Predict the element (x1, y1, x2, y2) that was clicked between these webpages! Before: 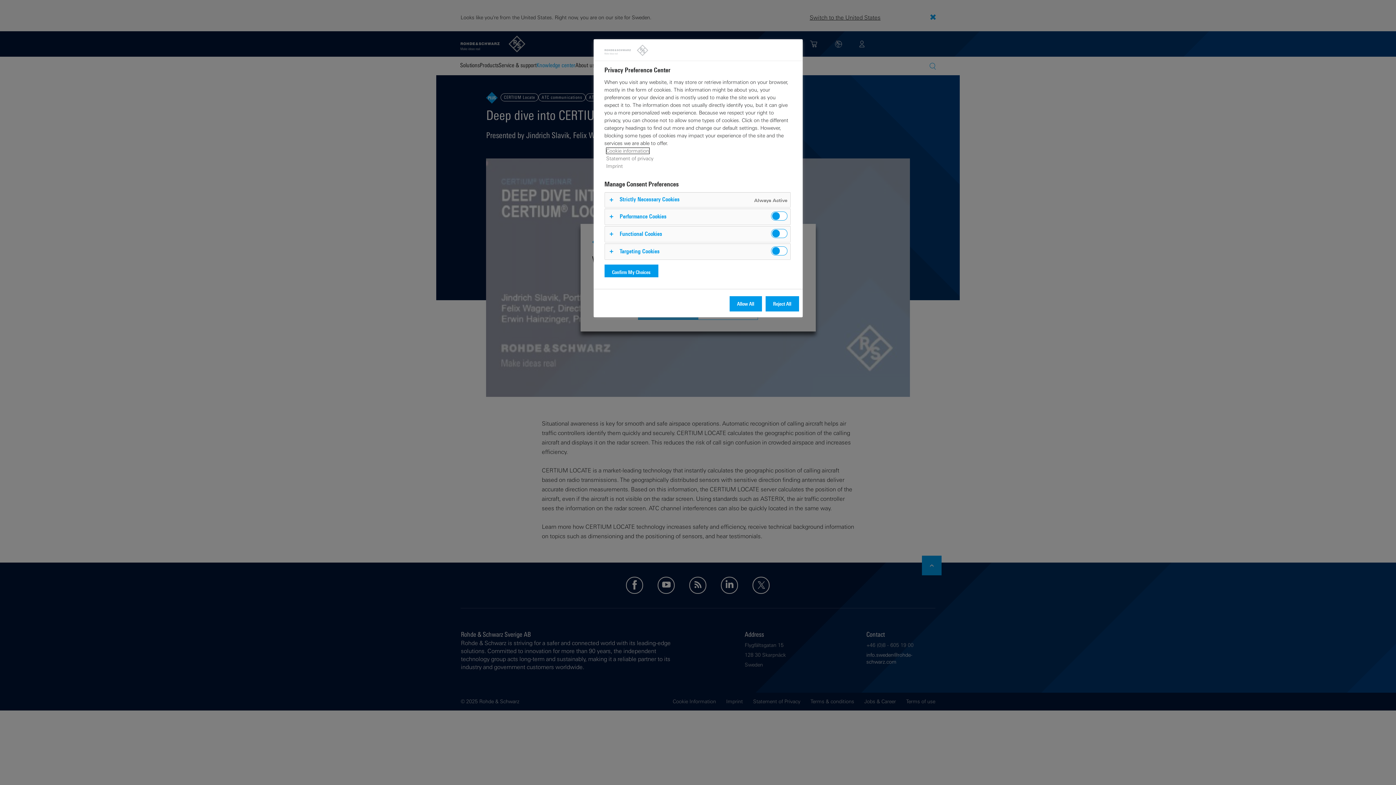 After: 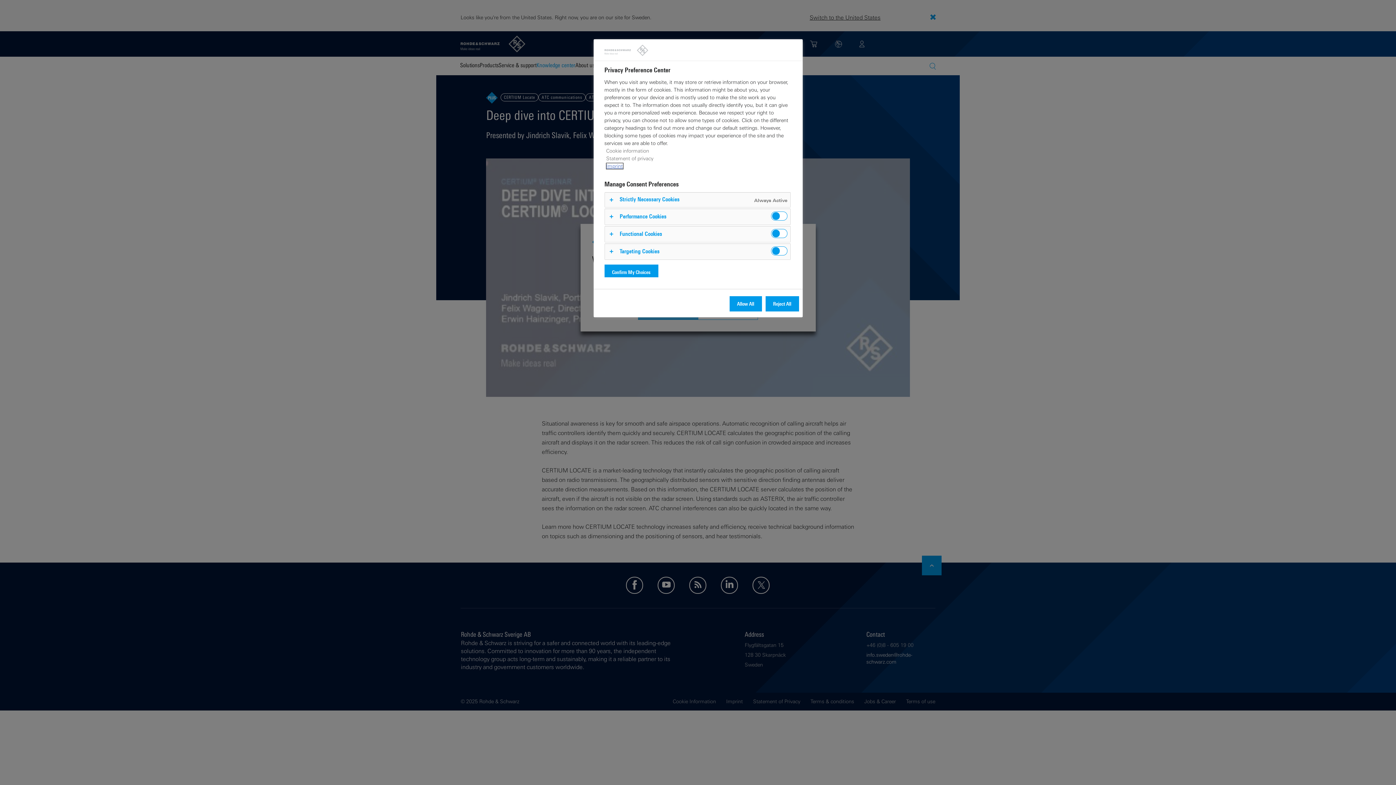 Action: bbox: (606, 163, 623, 169) label: Imprint